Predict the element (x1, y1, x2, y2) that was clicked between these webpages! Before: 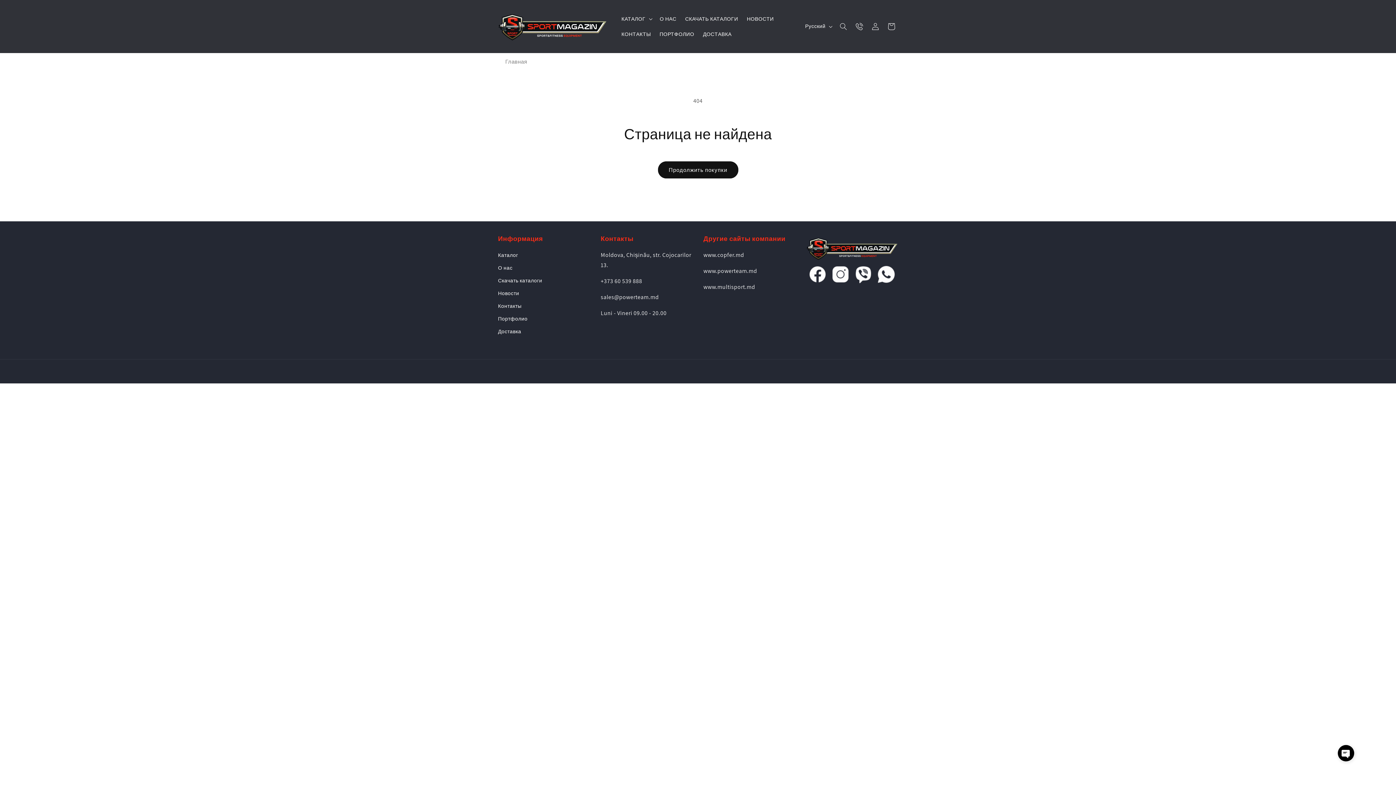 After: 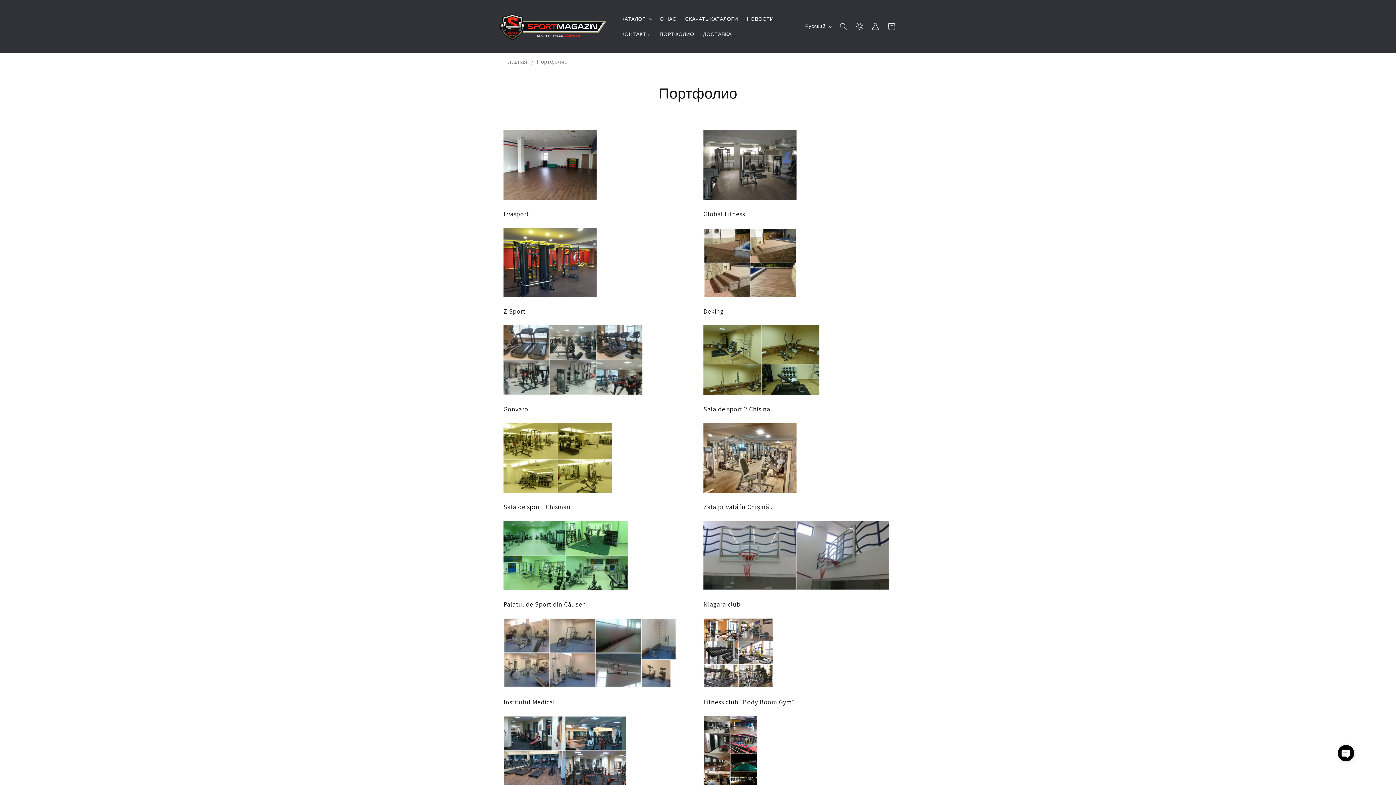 Action: label: Портфолио bbox: (498, 312, 527, 325)